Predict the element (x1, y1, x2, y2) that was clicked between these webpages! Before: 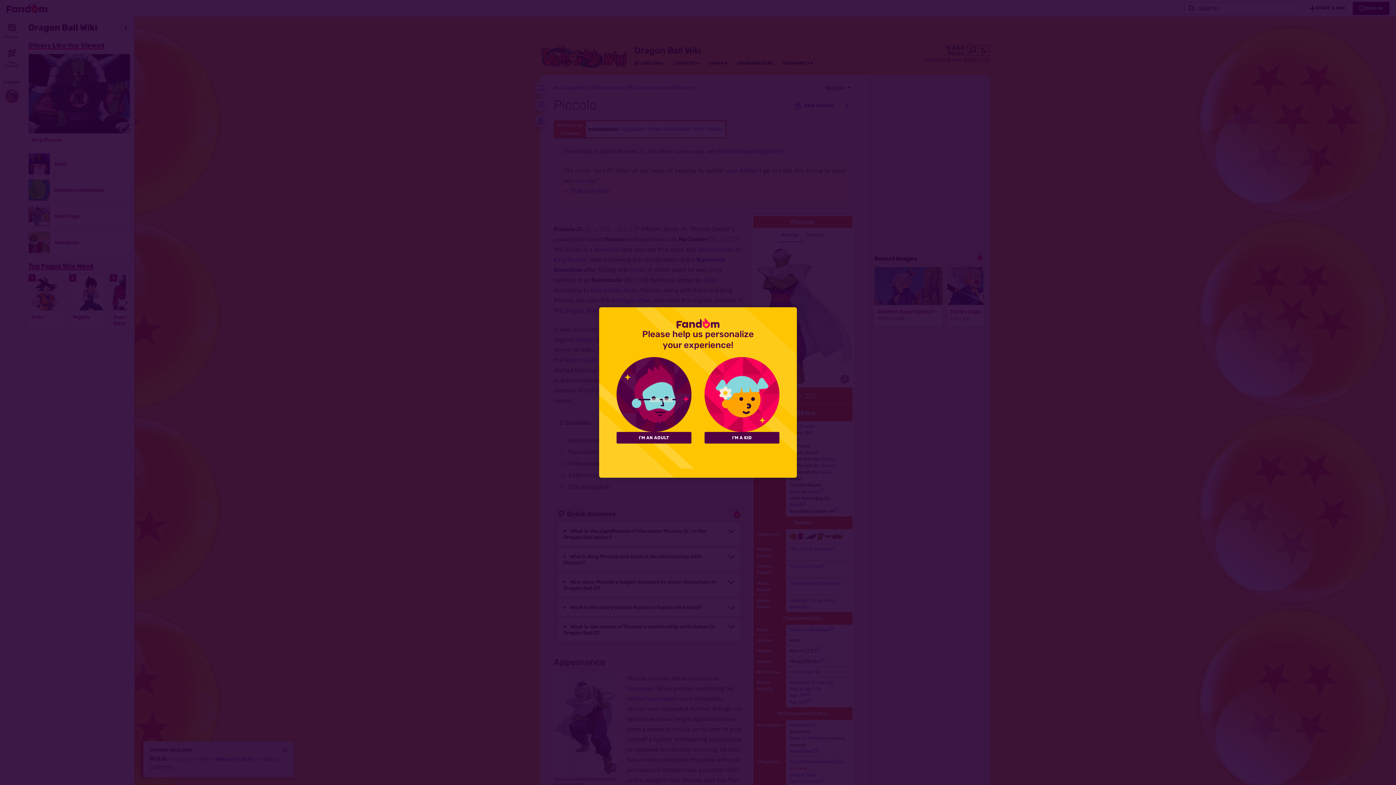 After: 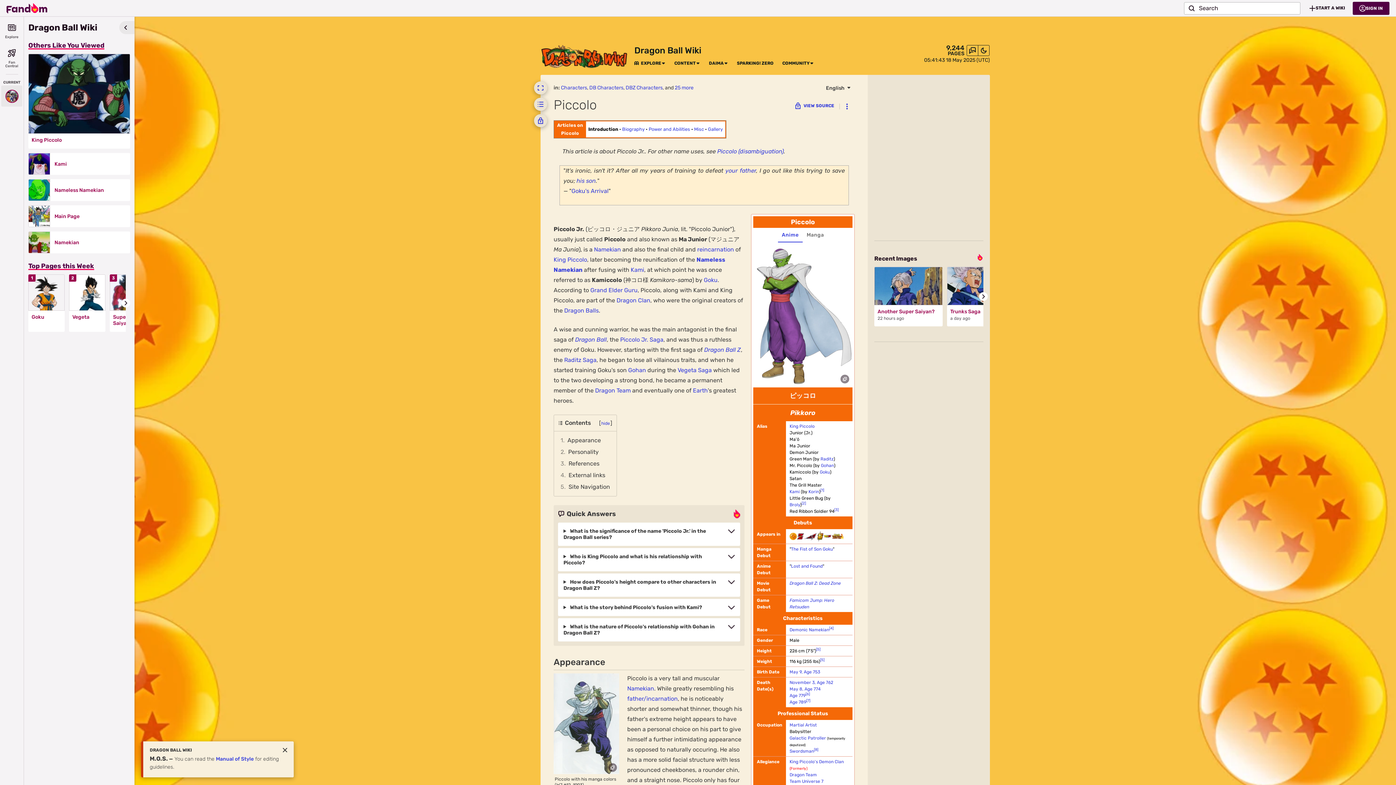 Action: bbox: (616, 432, 691, 443) label: I'M AN ADULT